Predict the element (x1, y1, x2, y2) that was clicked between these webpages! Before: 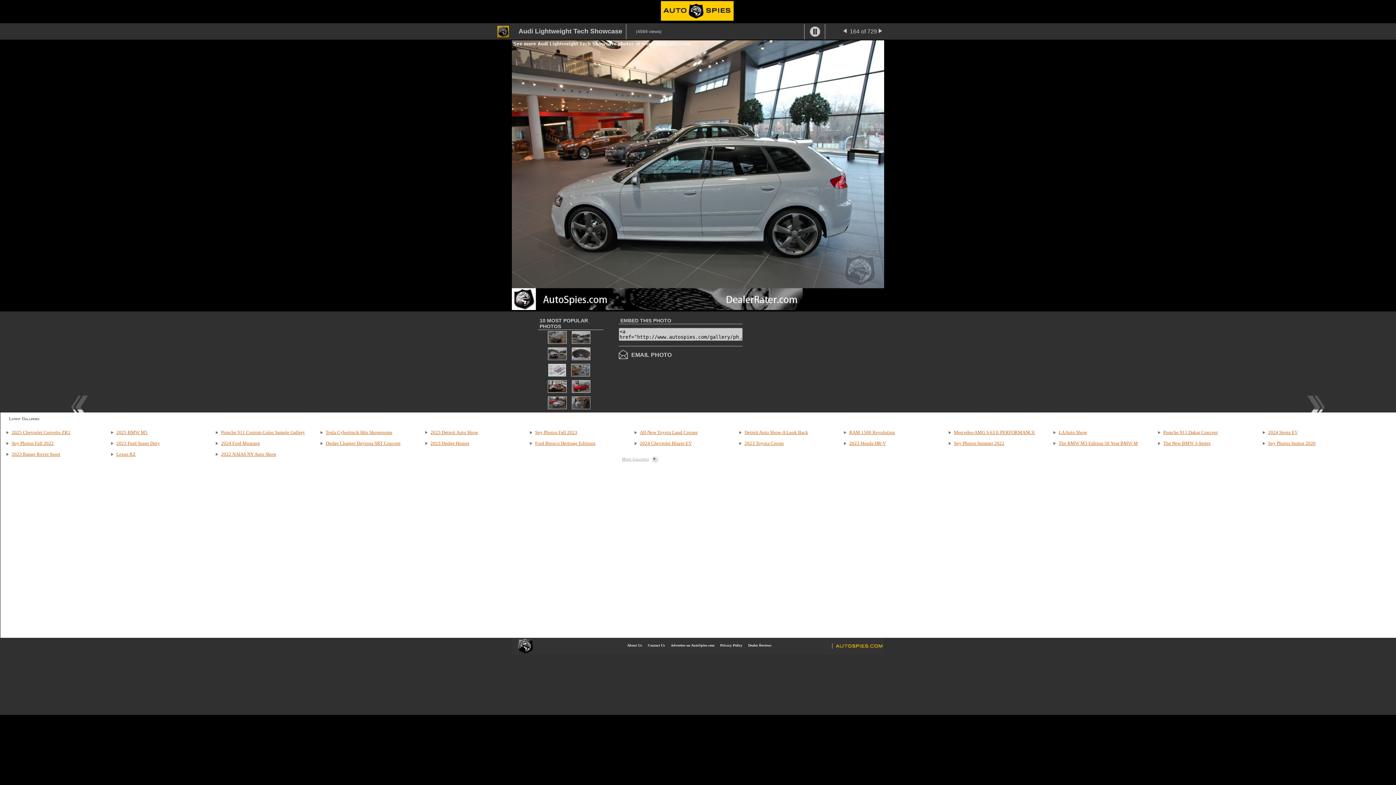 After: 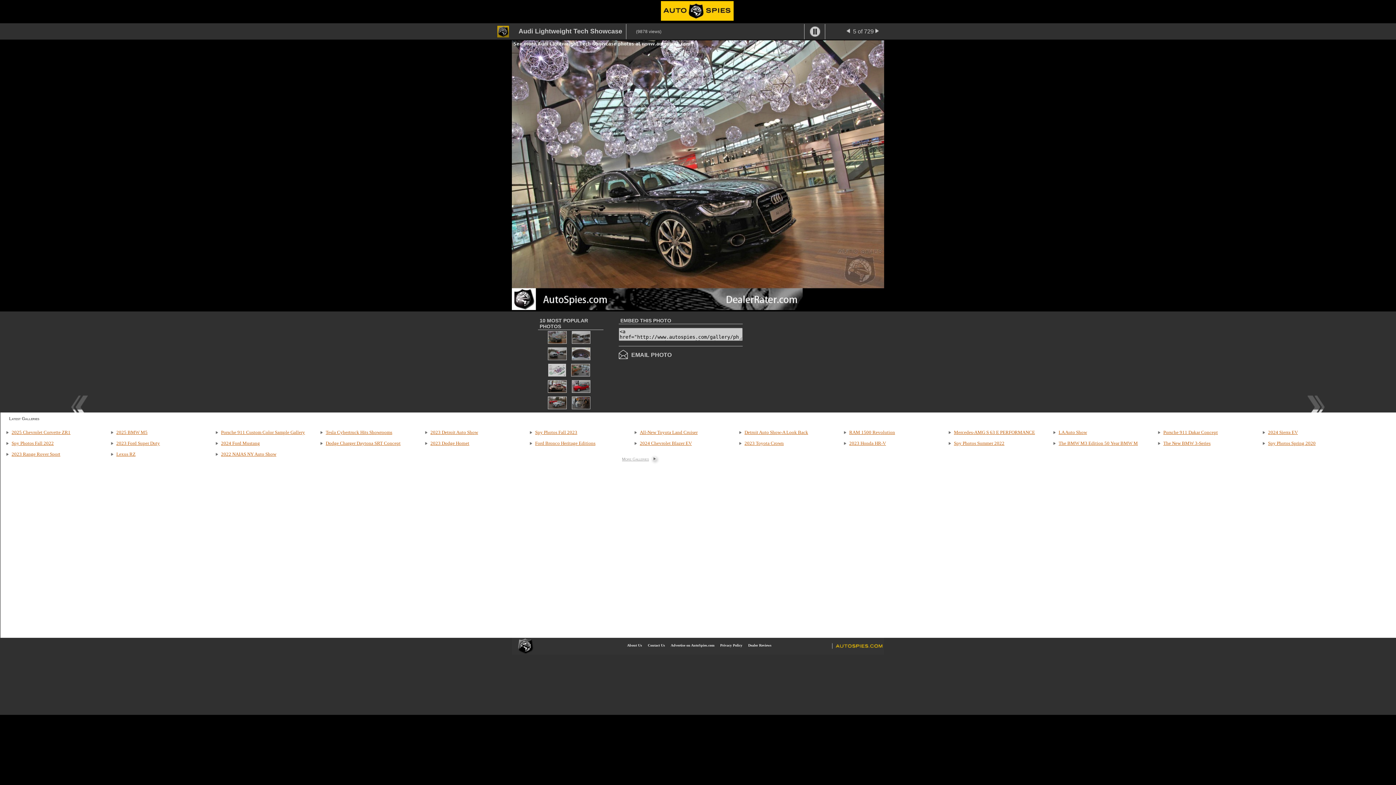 Action: bbox: (546, 340, 567, 346)